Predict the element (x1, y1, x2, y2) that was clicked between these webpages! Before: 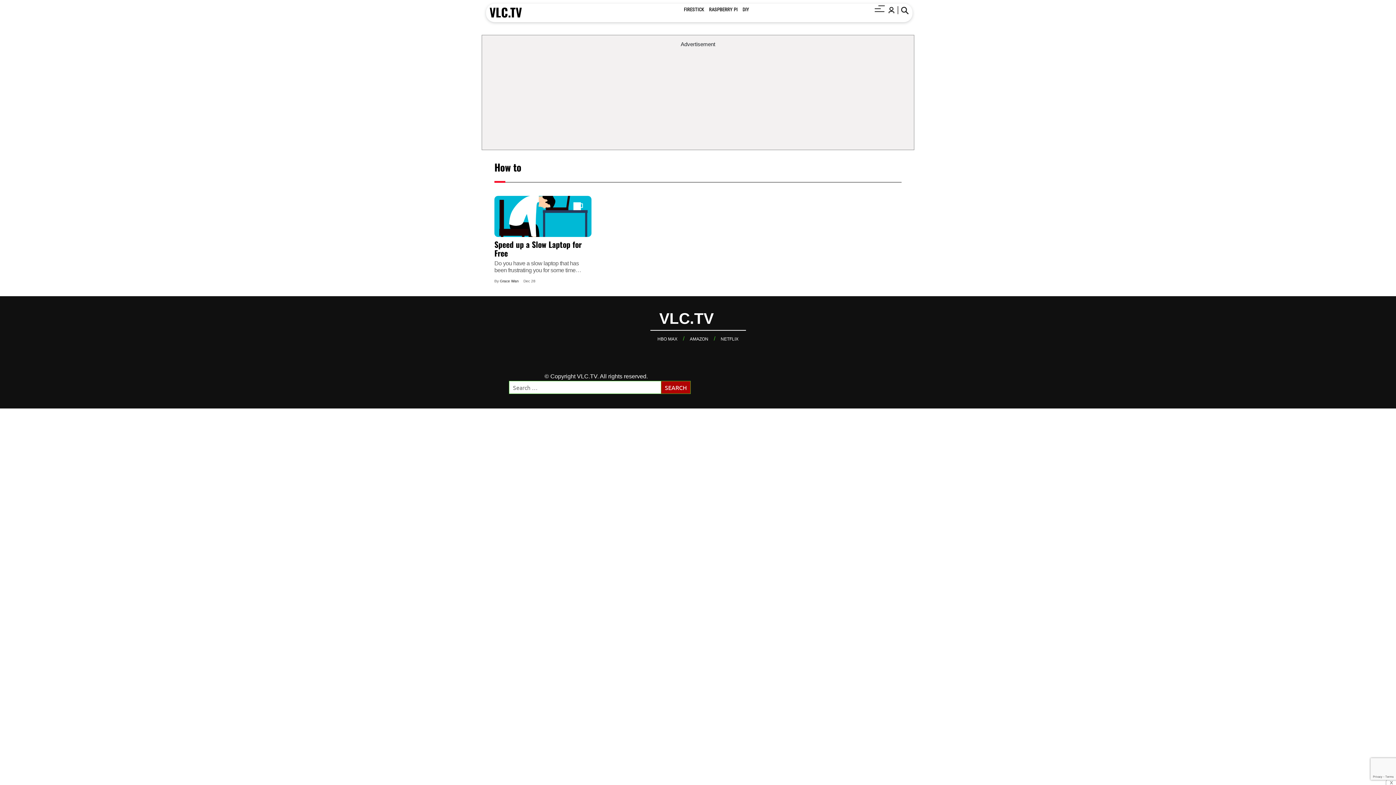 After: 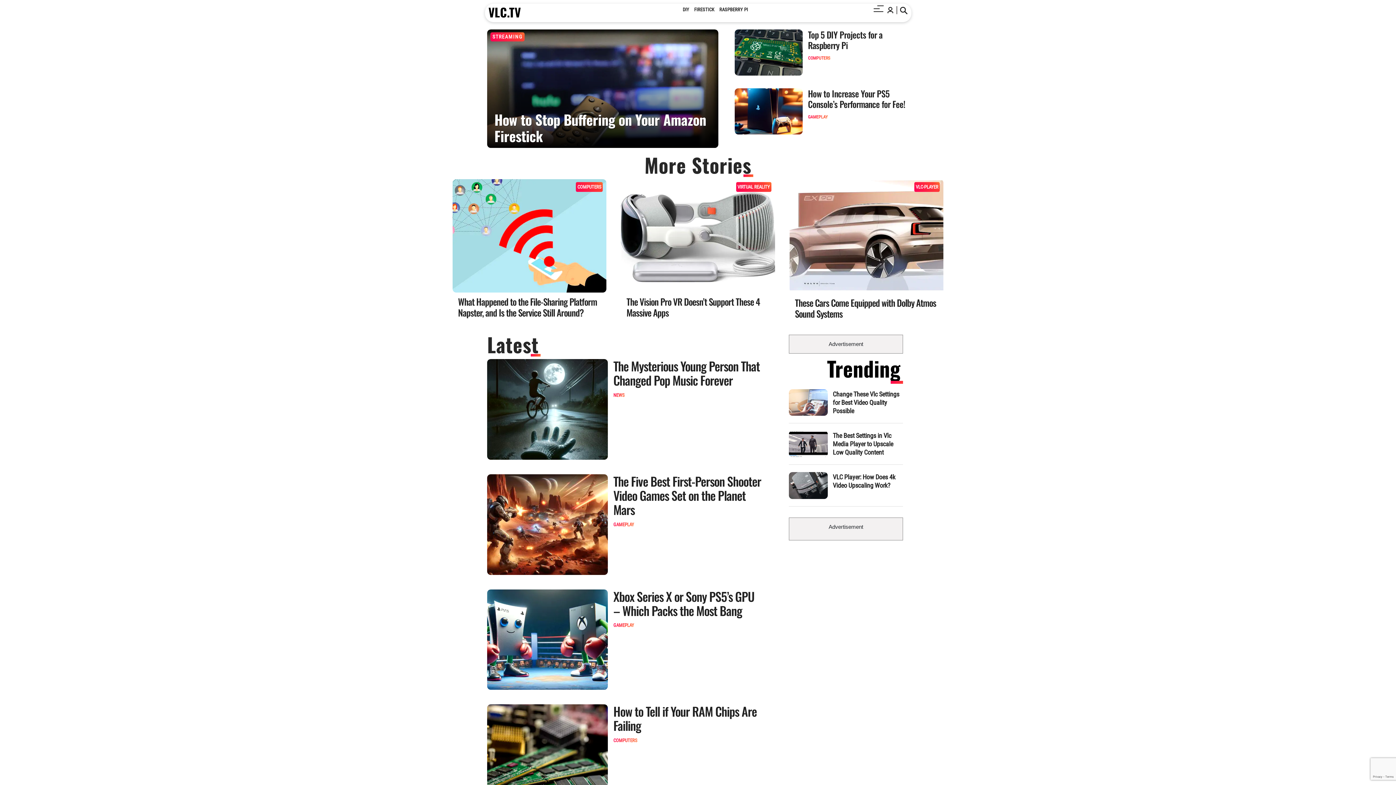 Action: label: Visit VLC.TV's homepage bbox: (489, 6, 522, 18)